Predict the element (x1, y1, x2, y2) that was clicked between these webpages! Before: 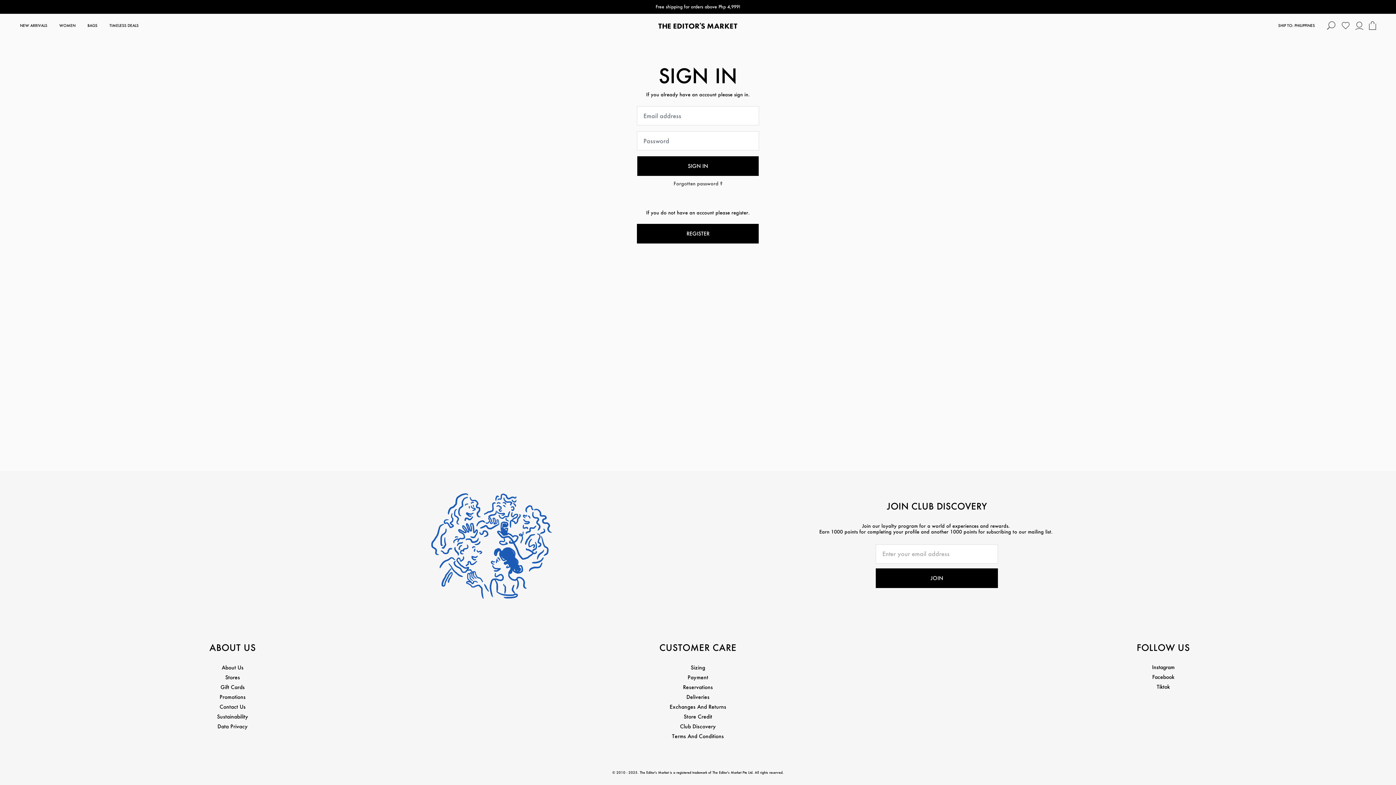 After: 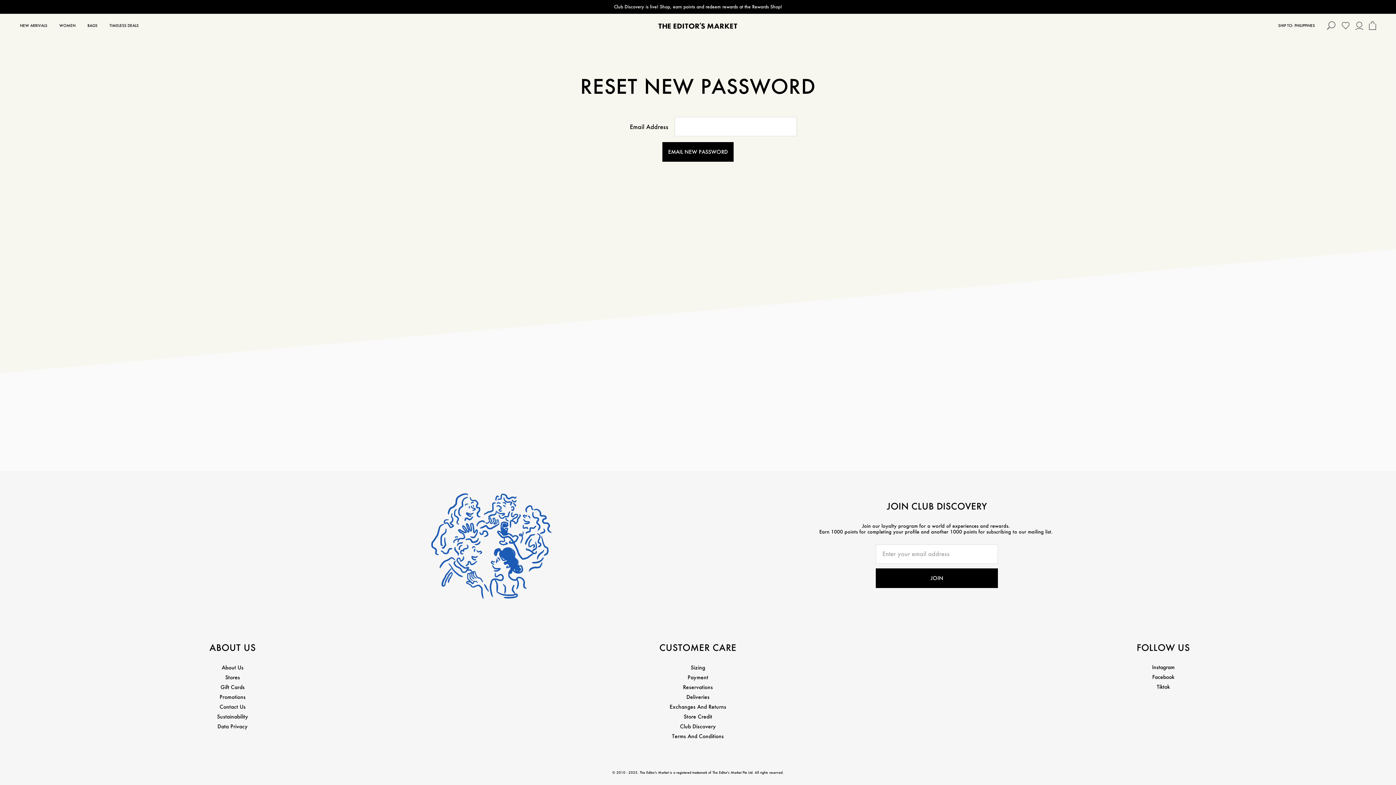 Action: bbox: (673, 180, 722, 186) label: Forgotten password ?